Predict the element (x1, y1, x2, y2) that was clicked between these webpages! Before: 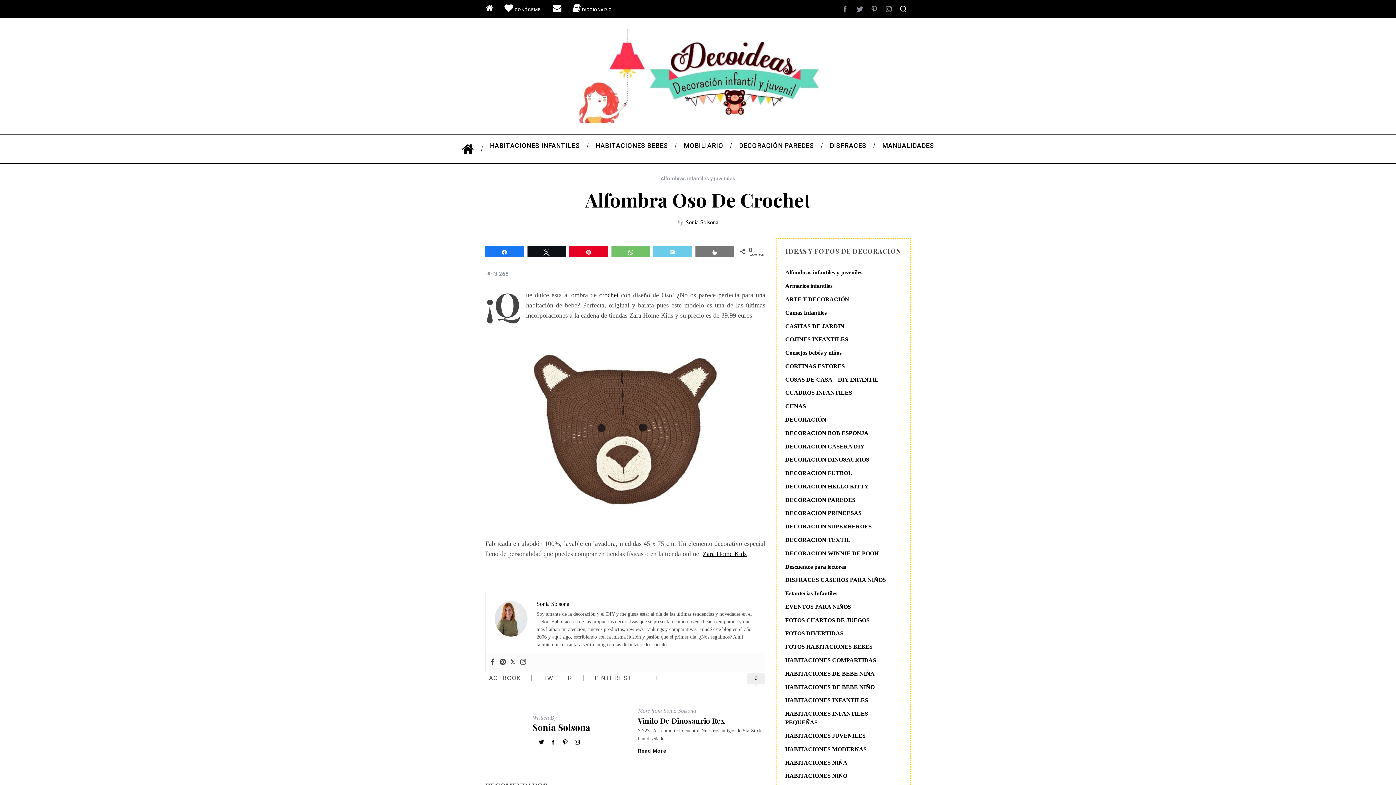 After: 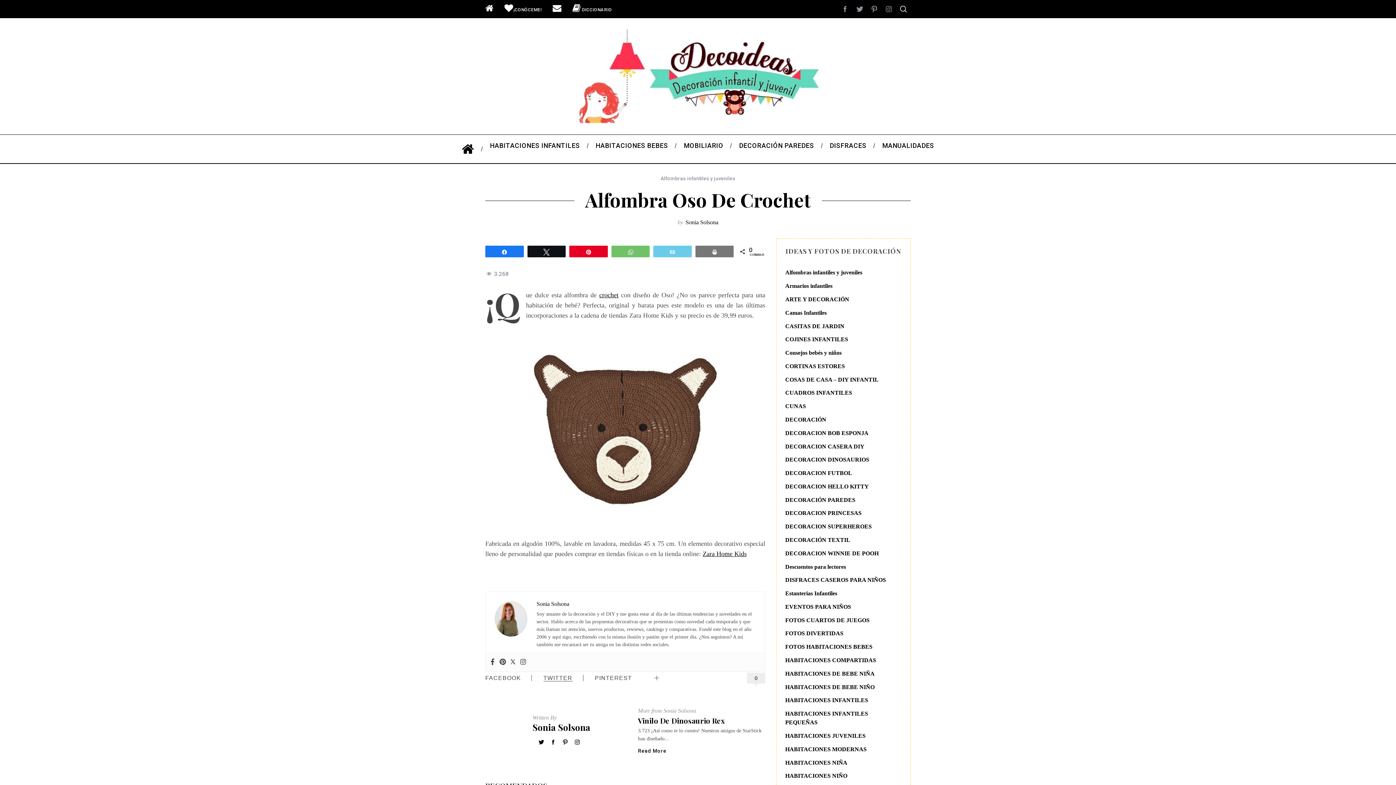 Action: label: TWITTER bbox: (543, 672, 572, 684)